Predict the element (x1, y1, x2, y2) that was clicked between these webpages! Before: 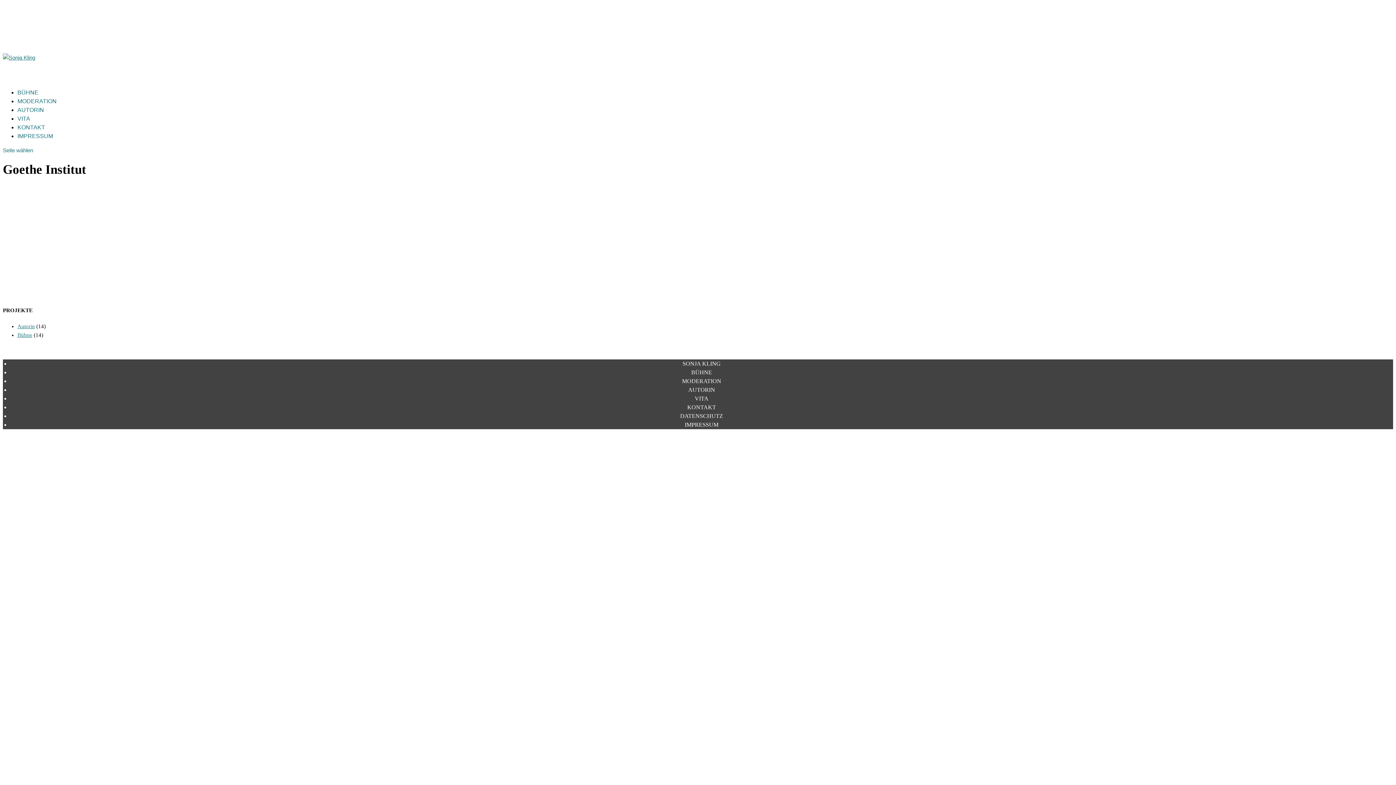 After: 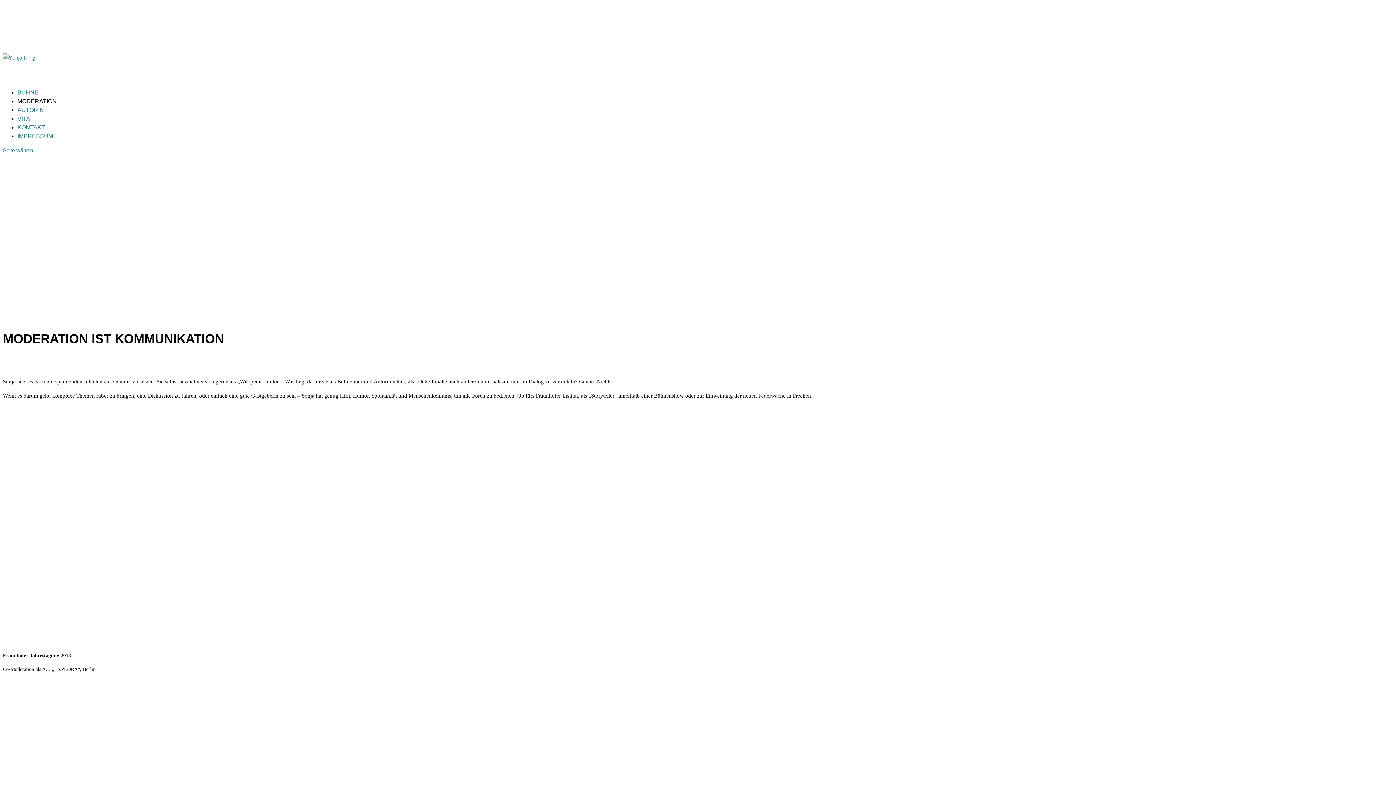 Action: label: MODERATION bbox: (682, 378, 721, 384)